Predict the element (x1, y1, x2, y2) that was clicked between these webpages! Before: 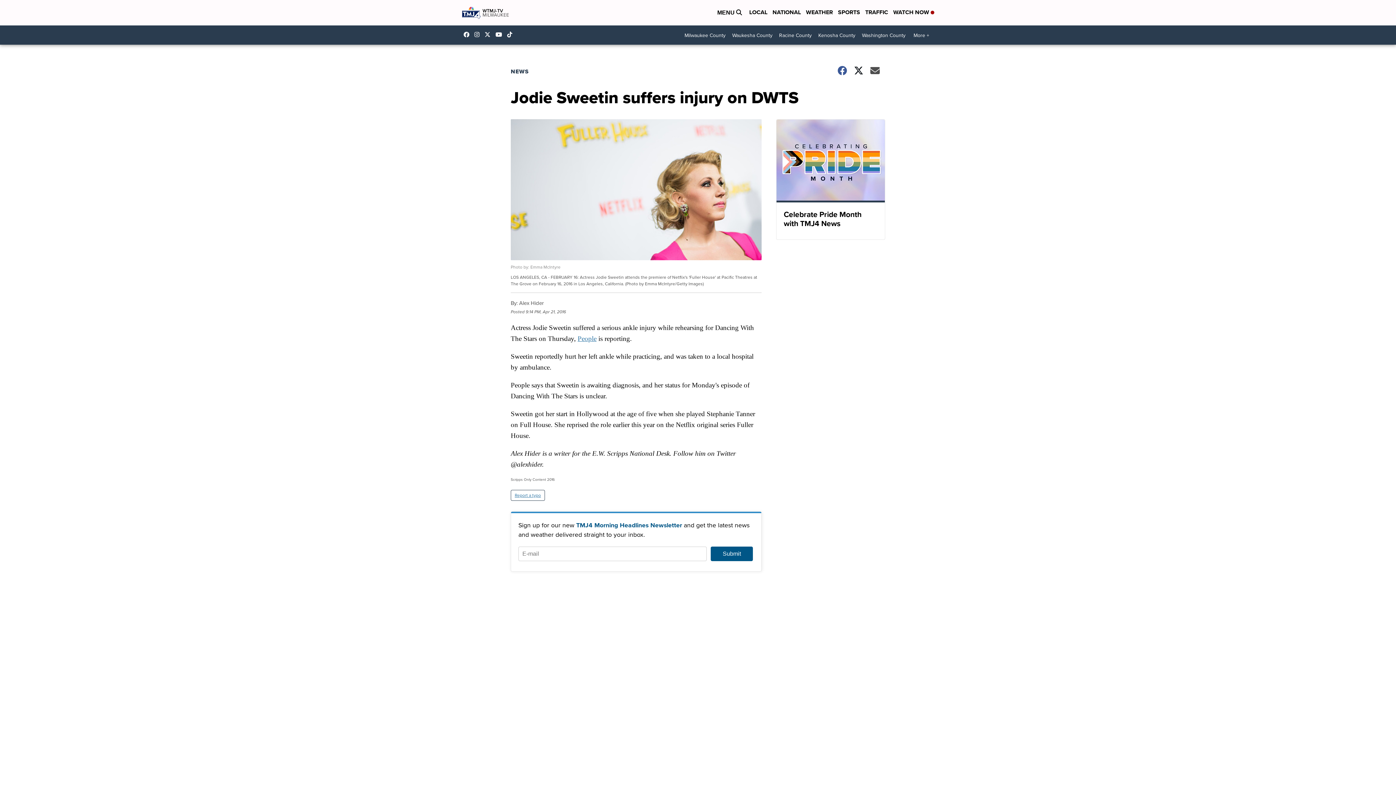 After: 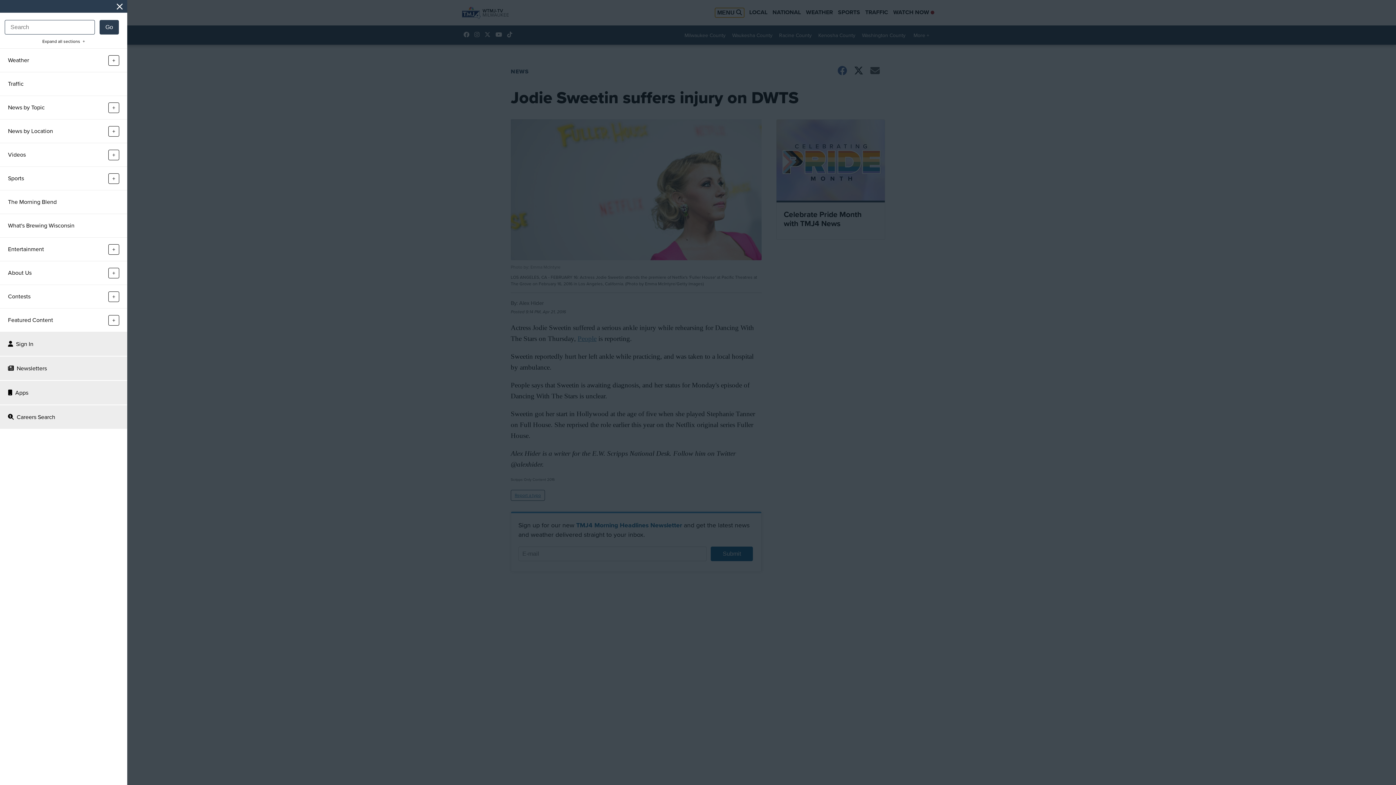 Action: bbox: (715, 8, 744, 17) label: Open Menu and Search